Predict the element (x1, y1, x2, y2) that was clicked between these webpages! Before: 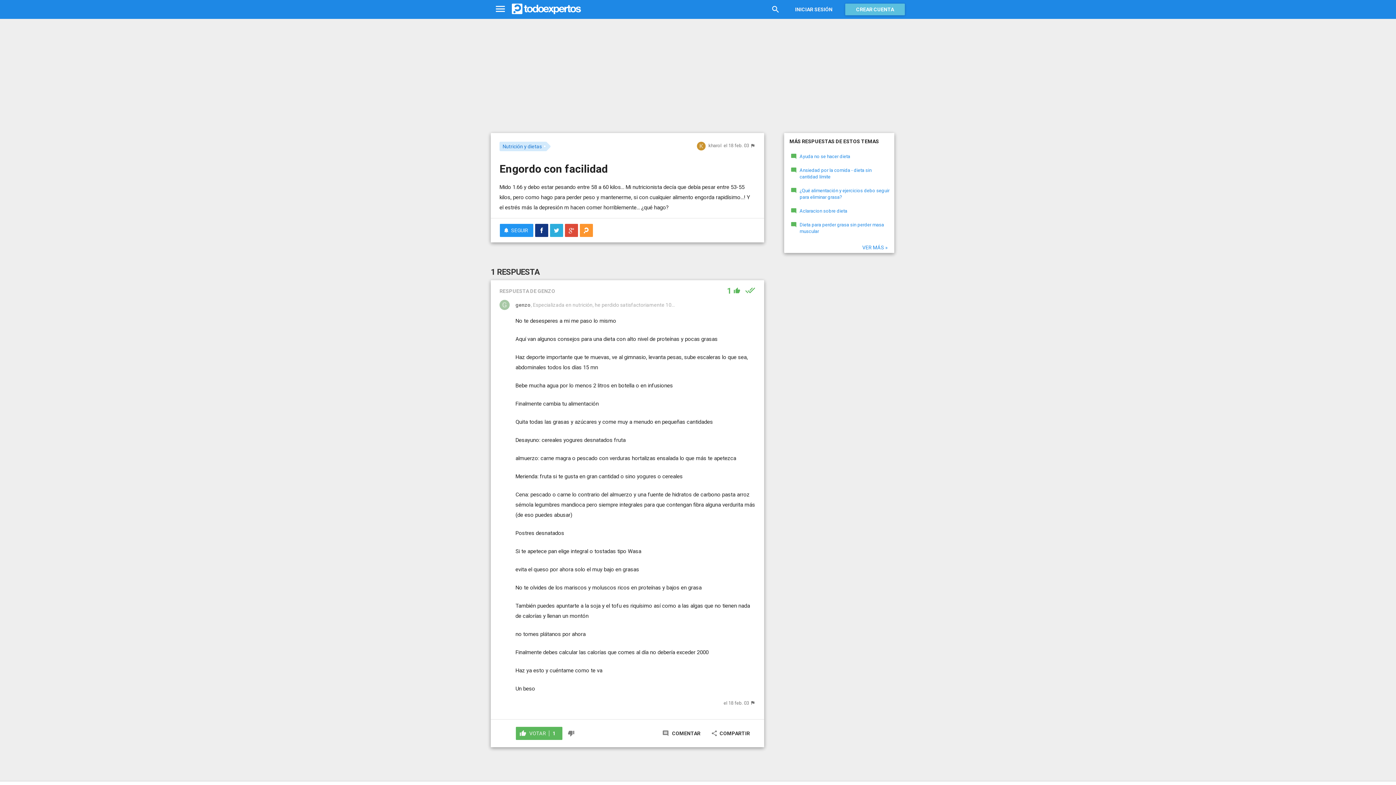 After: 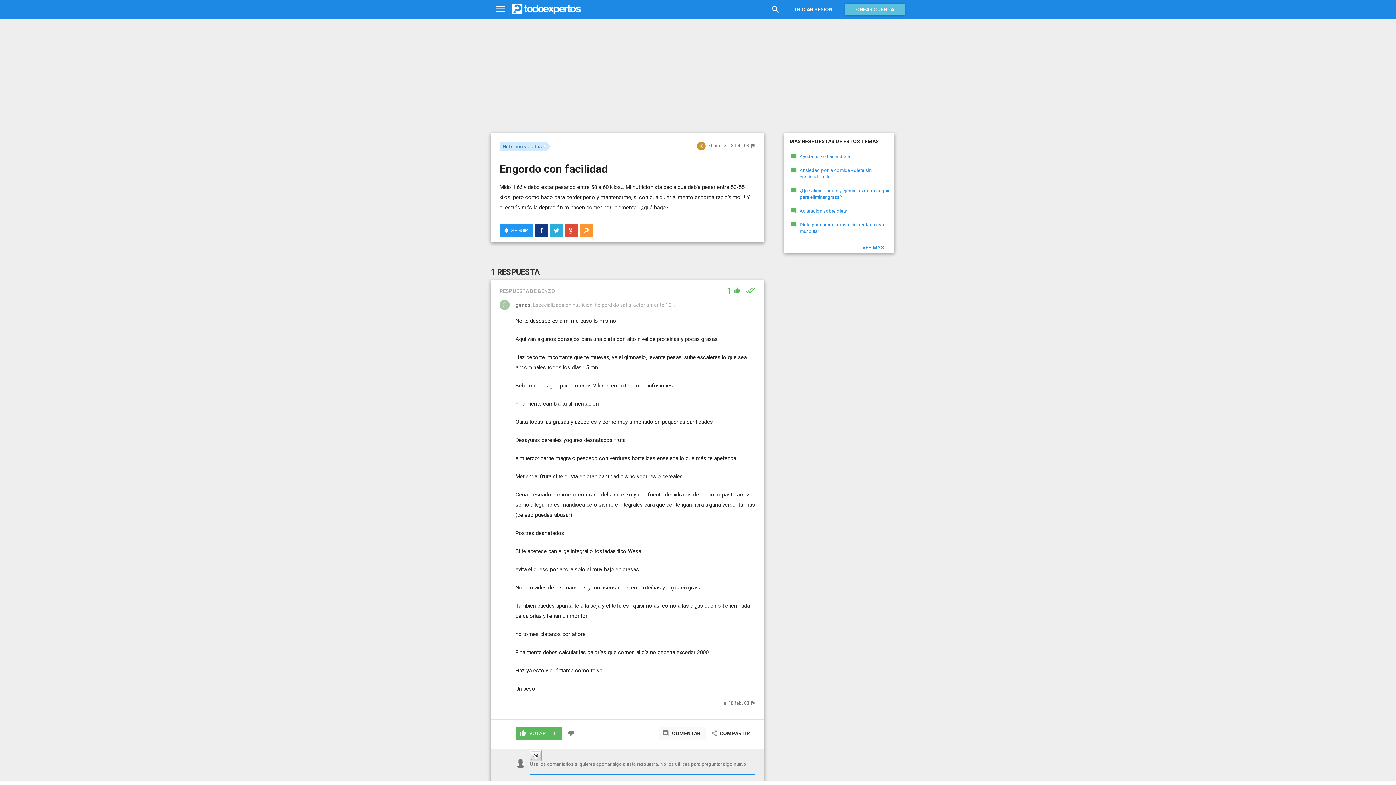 Action: bbox: (658, 727, 705, 740) label:  COMENTAR